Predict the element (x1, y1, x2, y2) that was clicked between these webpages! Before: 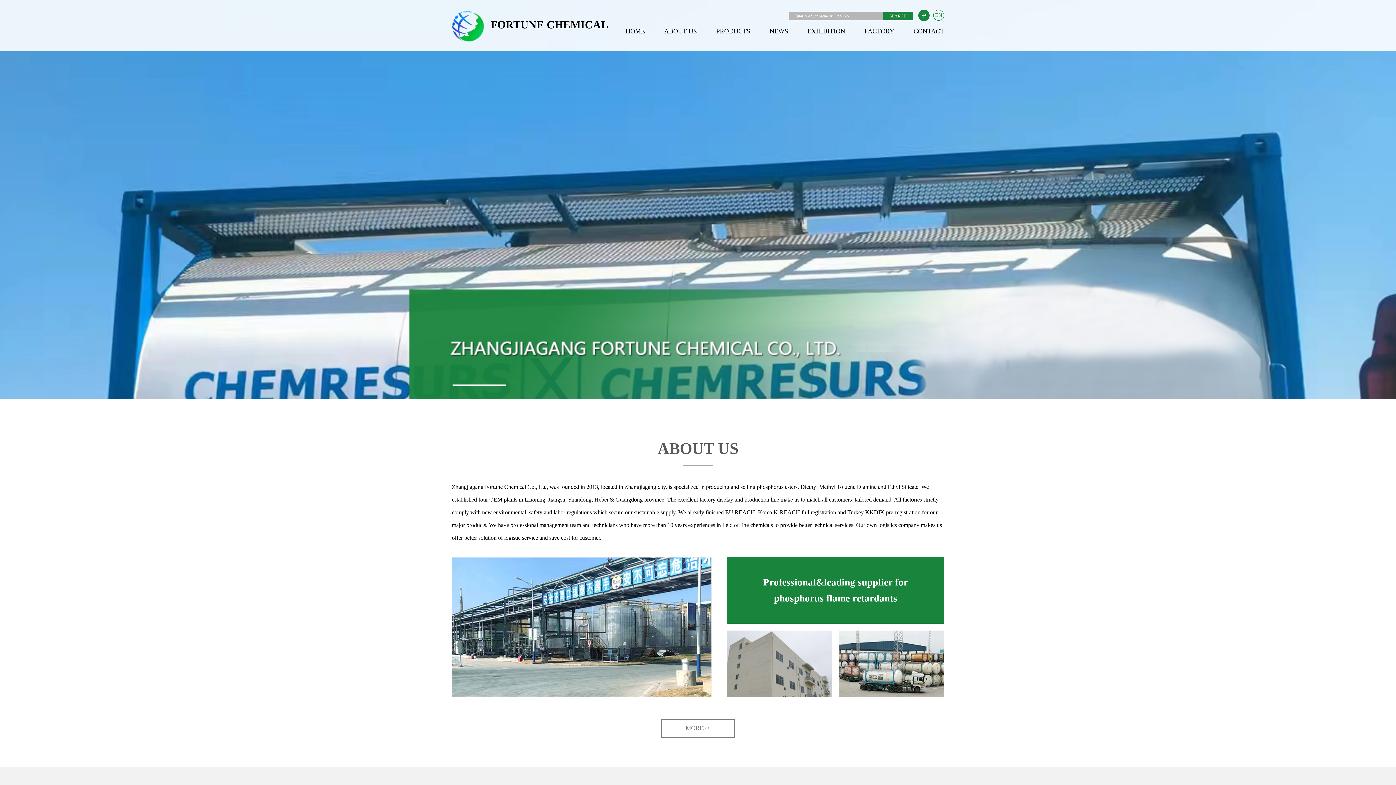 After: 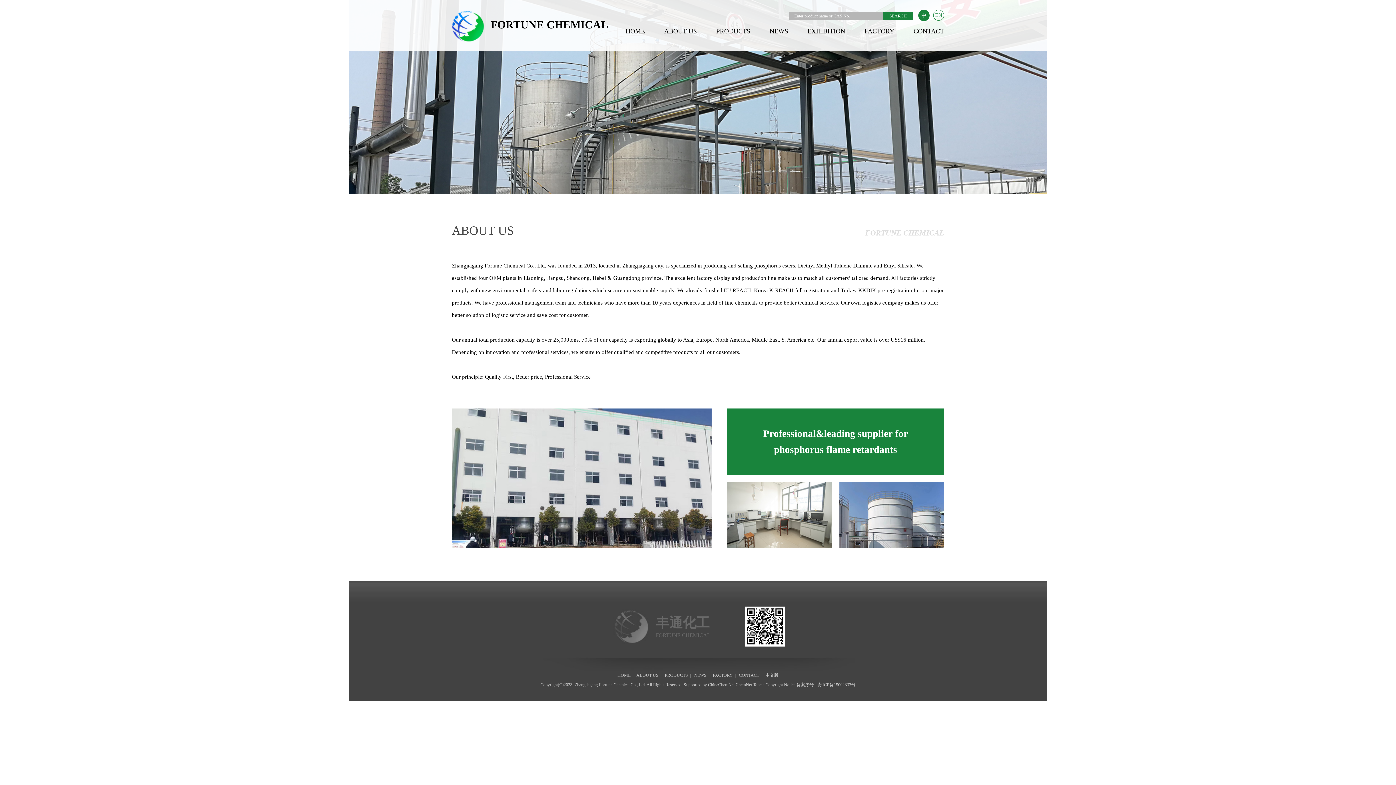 Action: bbox: (661, 719, 735, 738) label: MORE>>